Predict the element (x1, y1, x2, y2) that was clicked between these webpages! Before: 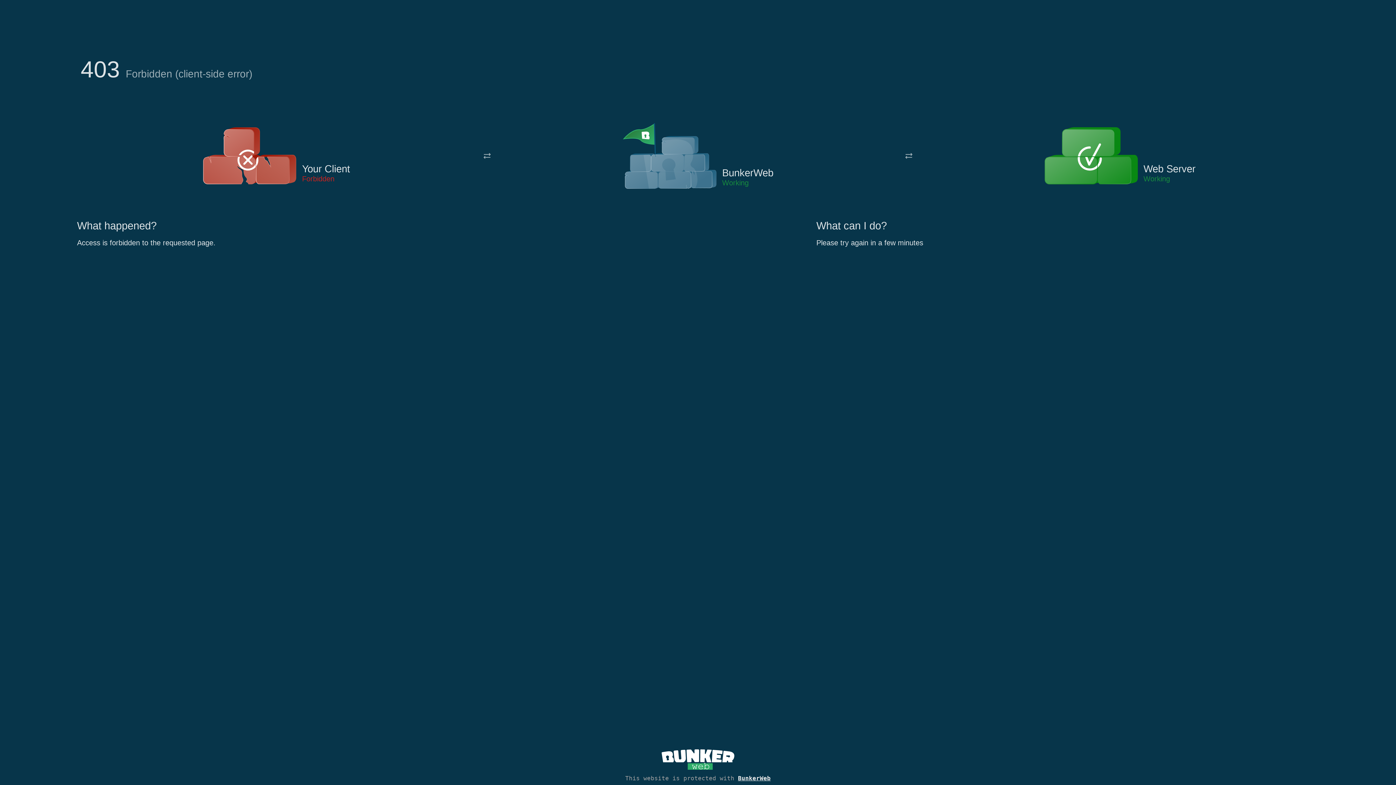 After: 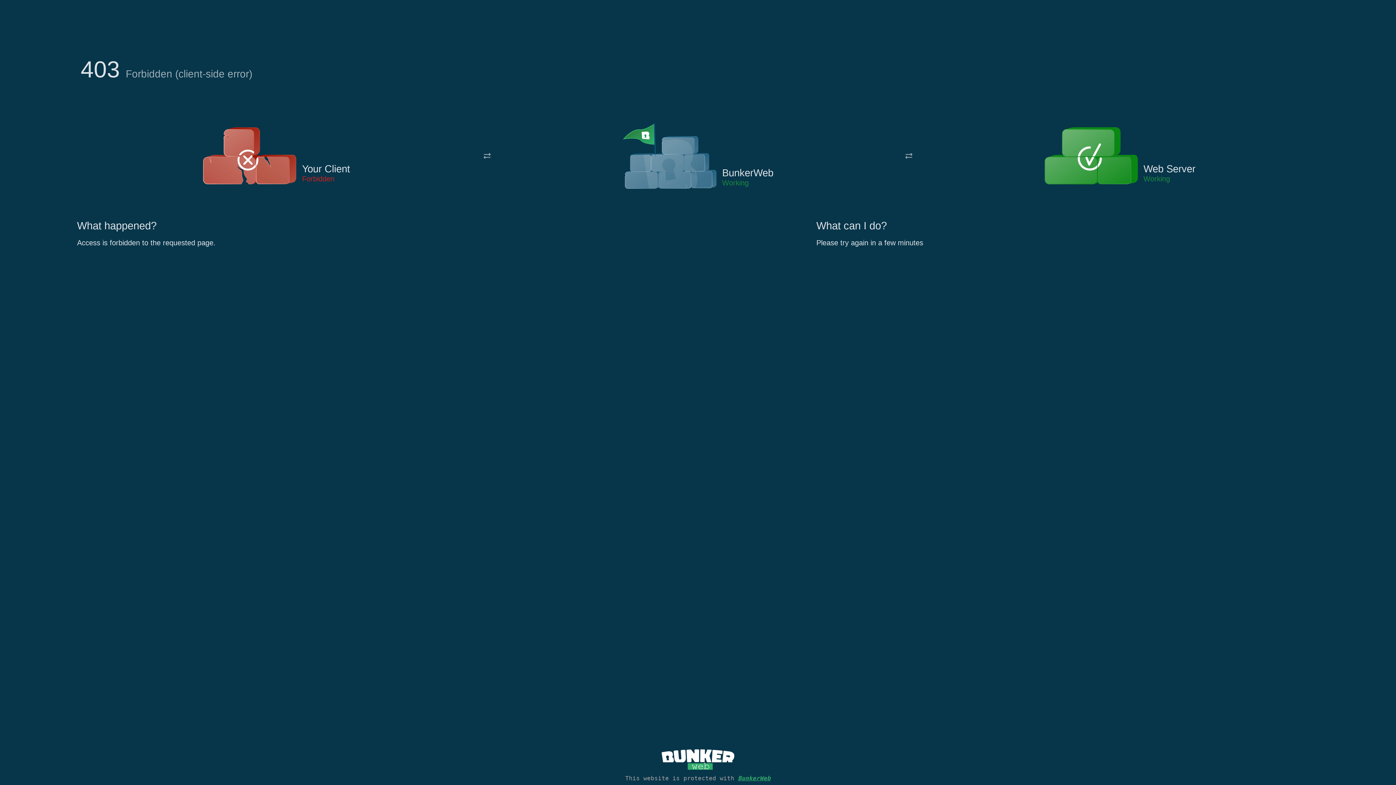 Action: label: BunkerWeb bbox: (738, 775, 770, 782)